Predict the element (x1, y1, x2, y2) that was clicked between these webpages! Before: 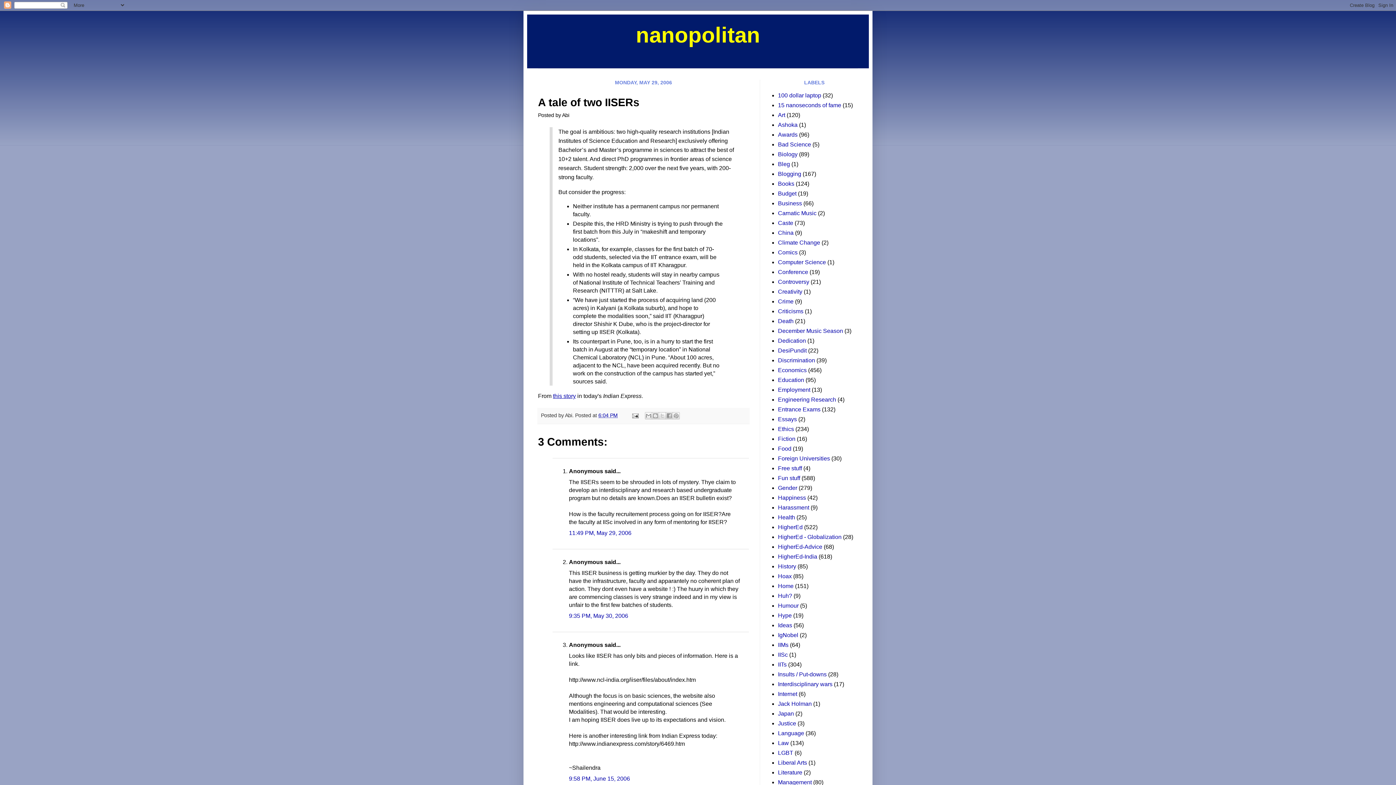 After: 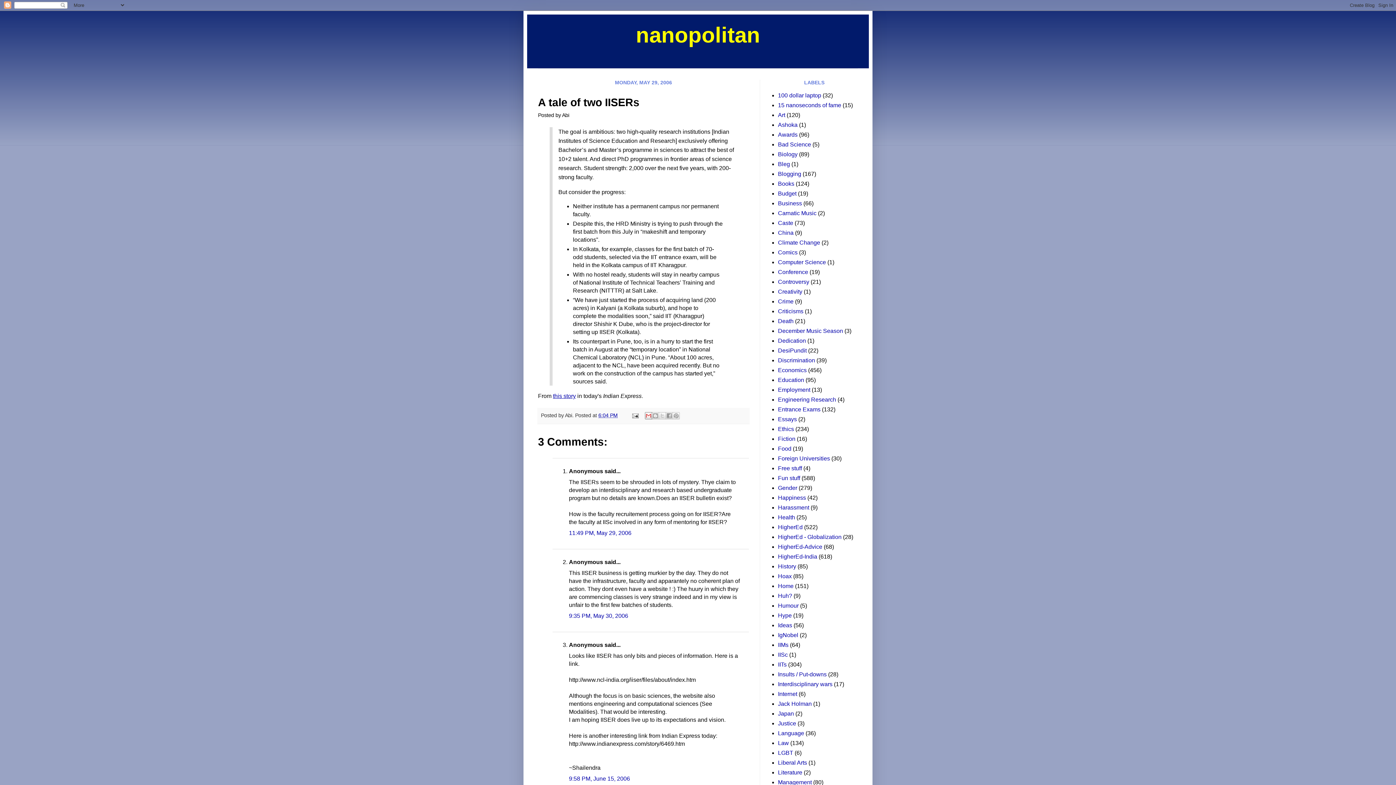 Action: label: Email This bbox: (645, 412, 652, 419)